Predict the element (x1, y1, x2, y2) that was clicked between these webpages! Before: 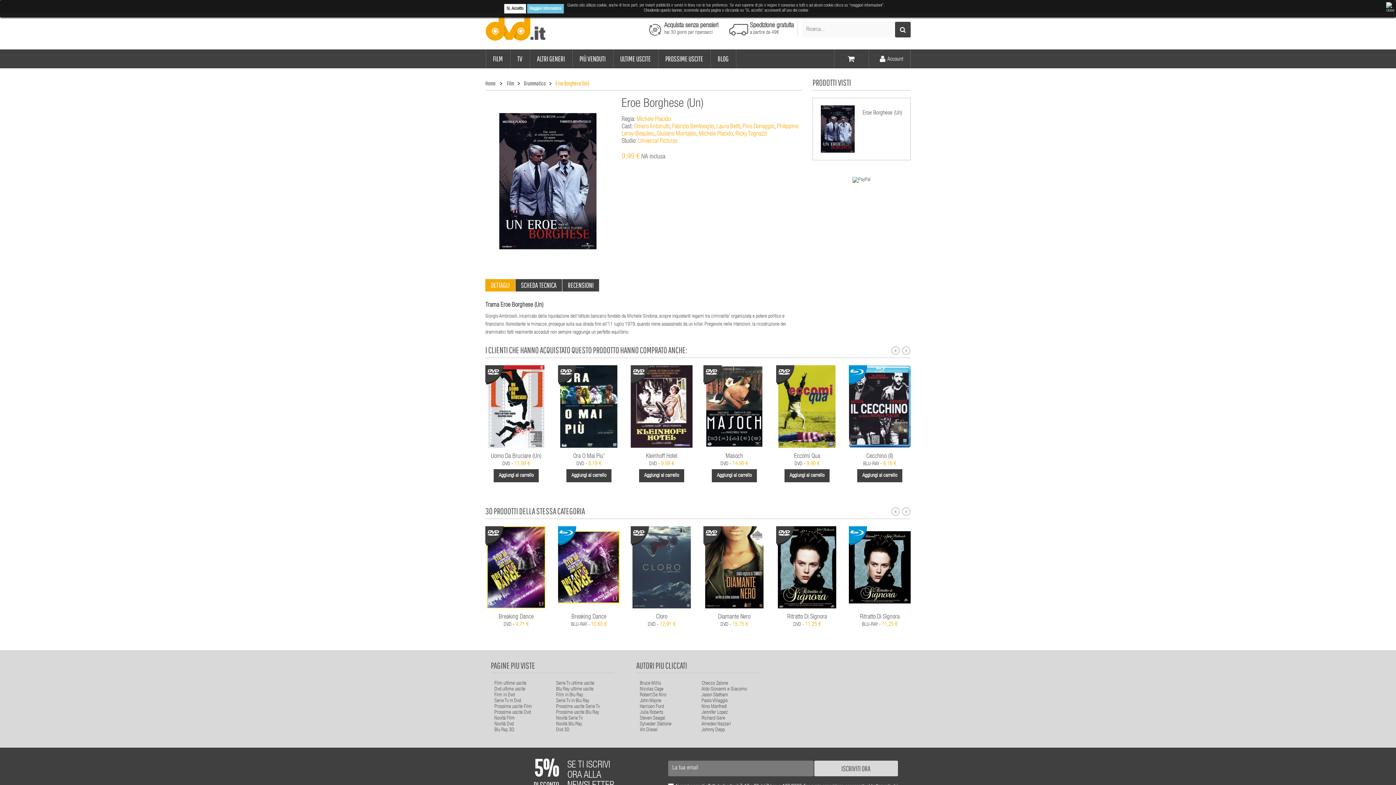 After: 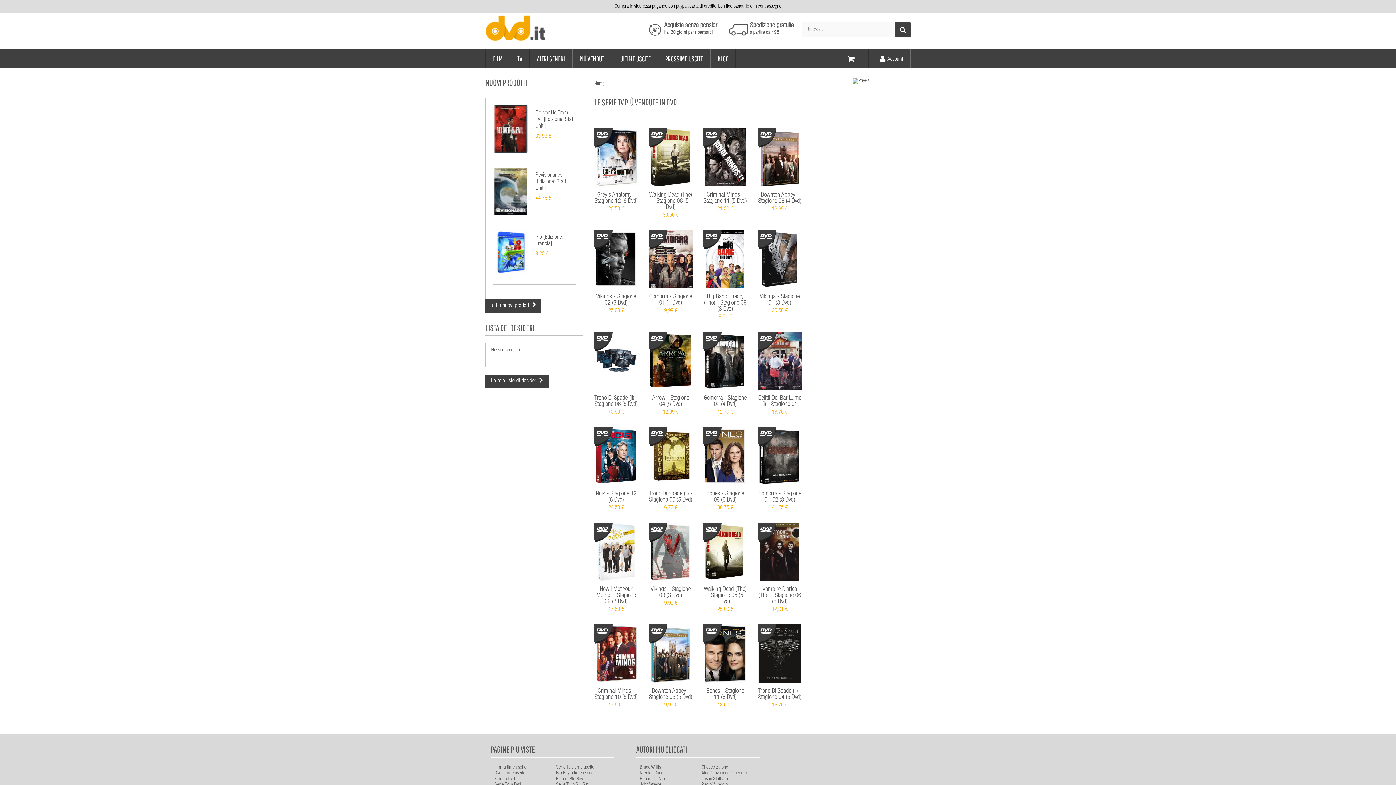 Action: label: Serie Tv in Dvd bbox: (494, 699, 521, 704)